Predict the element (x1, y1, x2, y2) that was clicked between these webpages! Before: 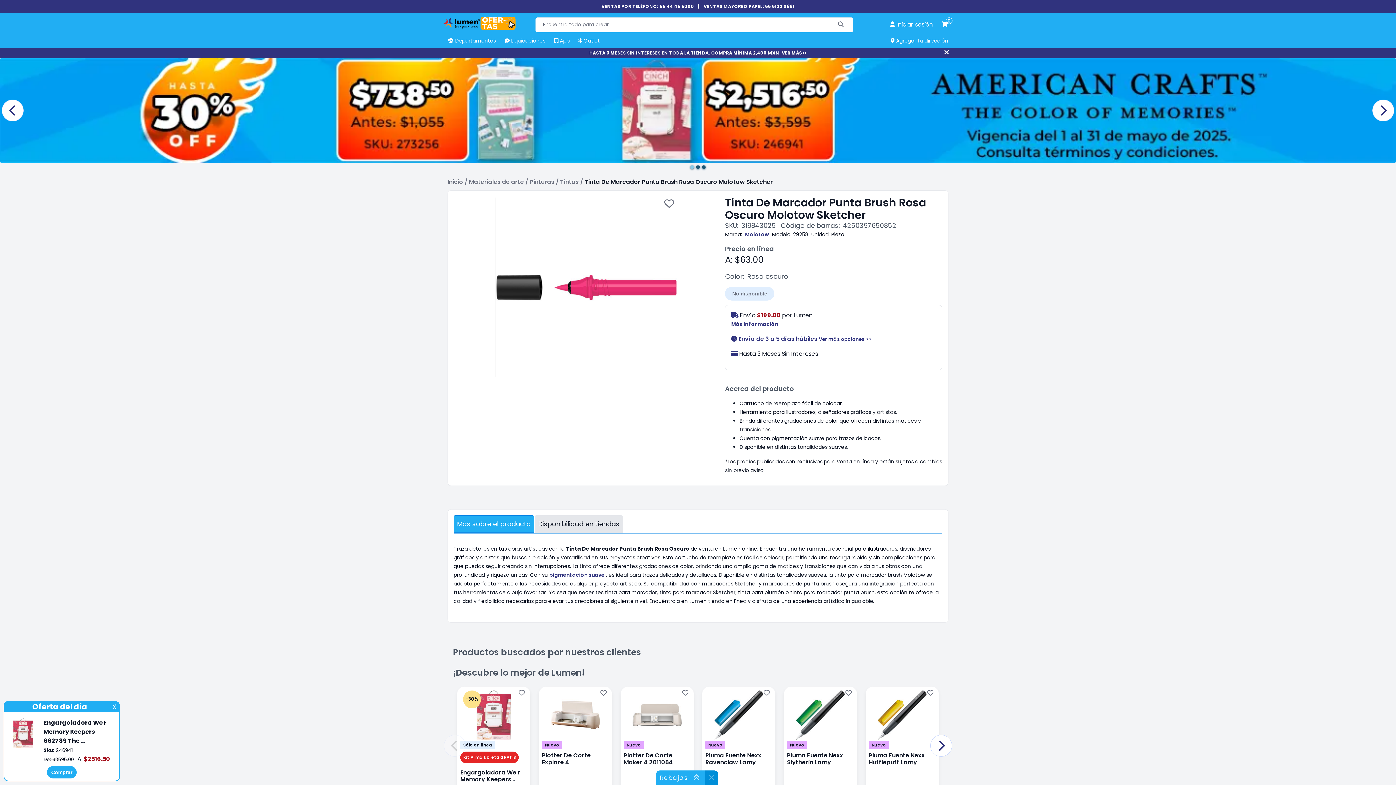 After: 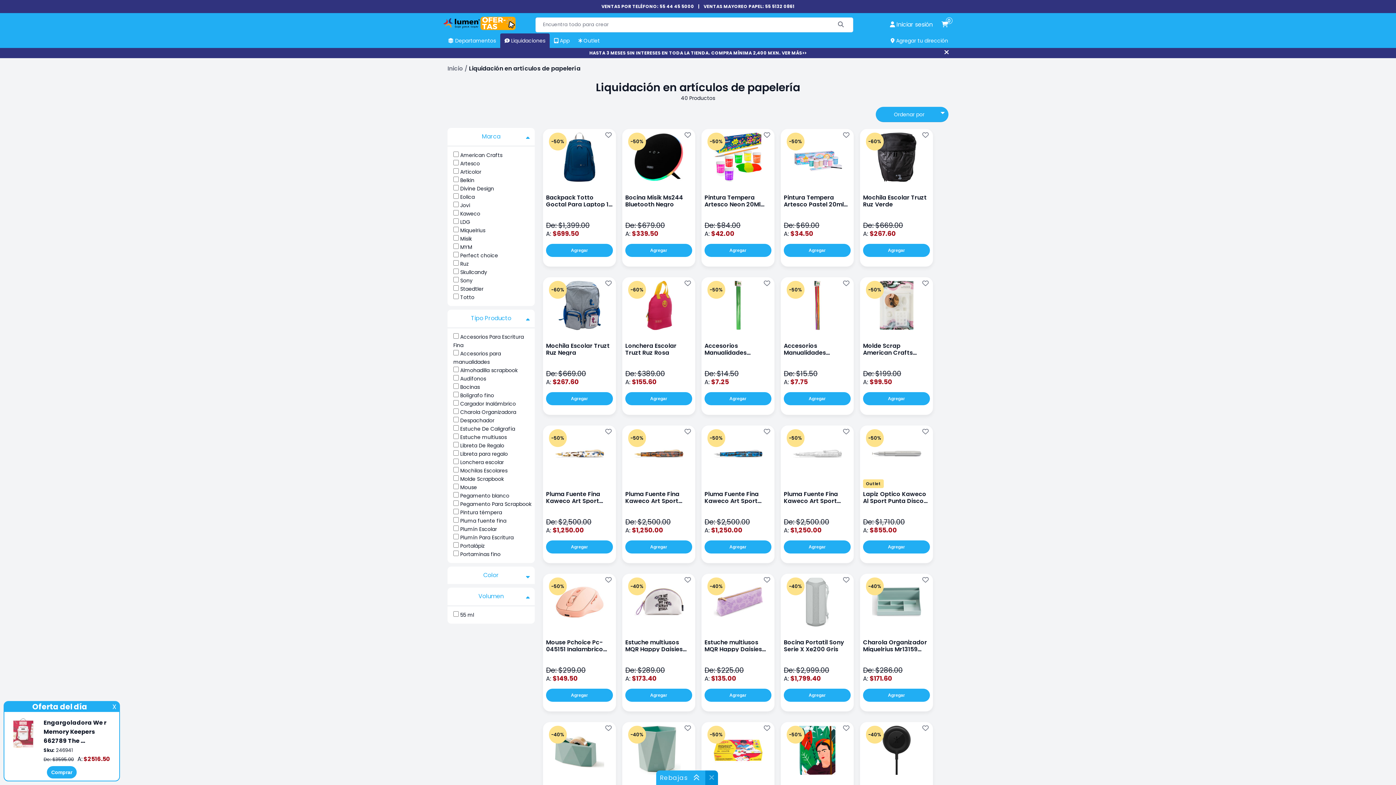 Action: bbox: (588, 48, 807, 58) label: HASTA 3 MESES SIN INTERESES EN TODA LA TIENDA. COMPRA MÍNIMA 2,400 MXN. VER MÁS>>